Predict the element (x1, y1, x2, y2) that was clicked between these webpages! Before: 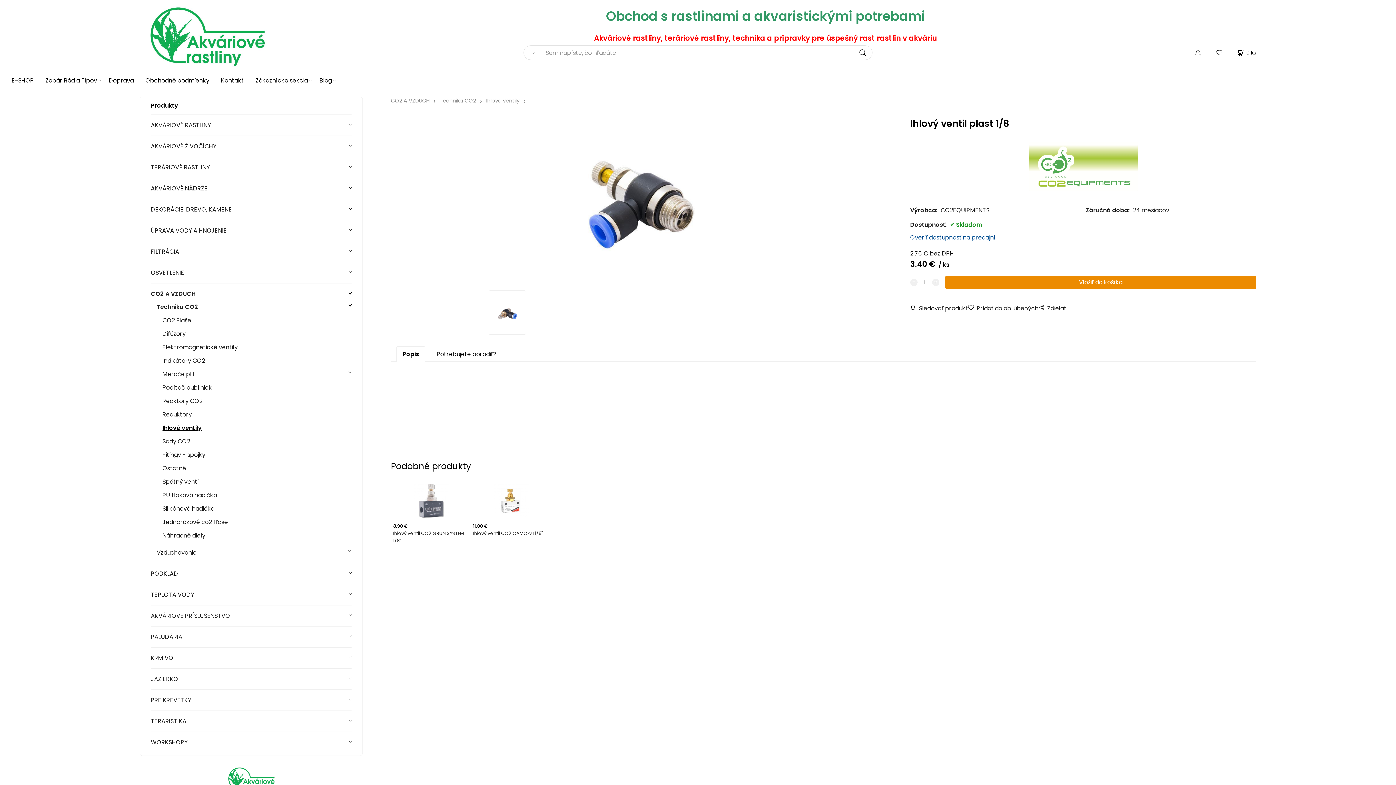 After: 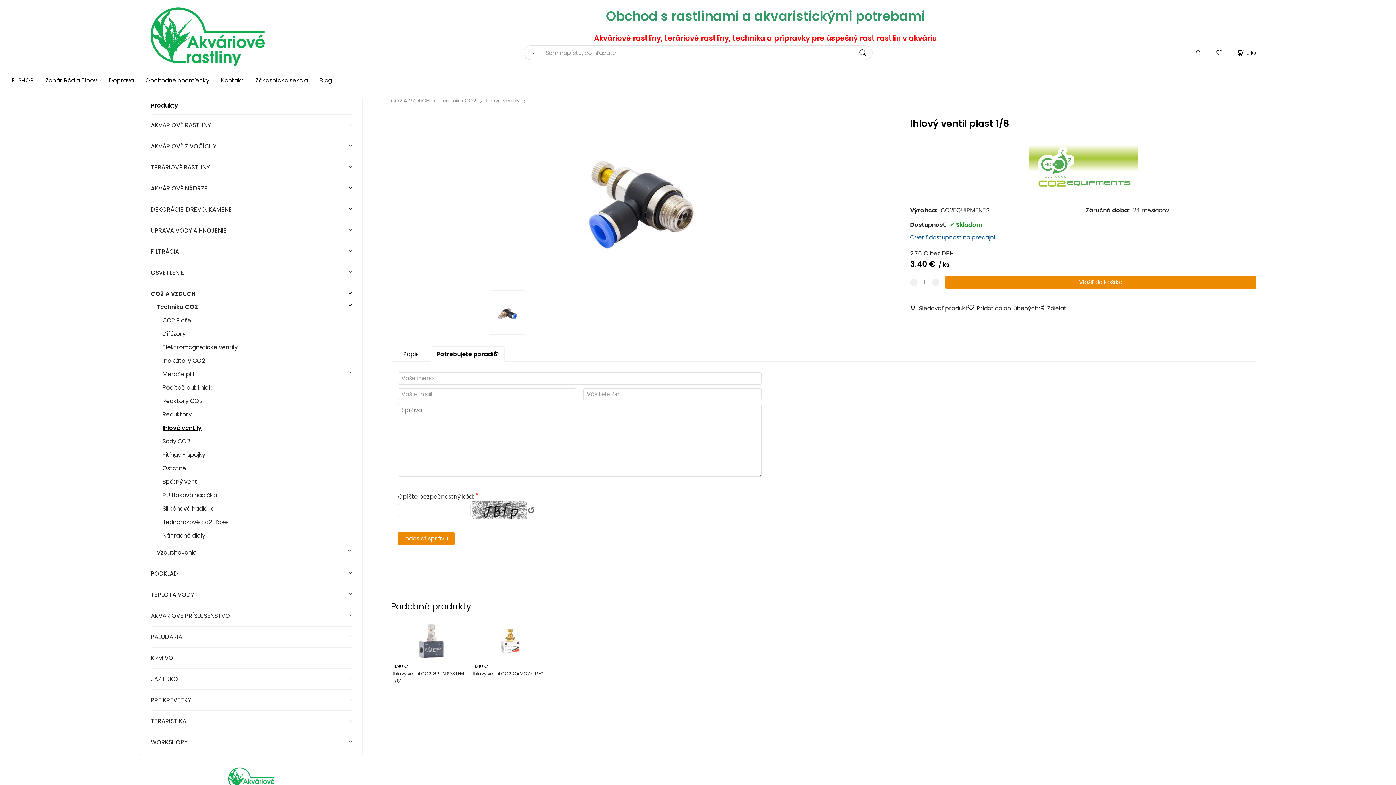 Action: bbox: (430, 346, 502, 361) label: Potrebujete poradiť?